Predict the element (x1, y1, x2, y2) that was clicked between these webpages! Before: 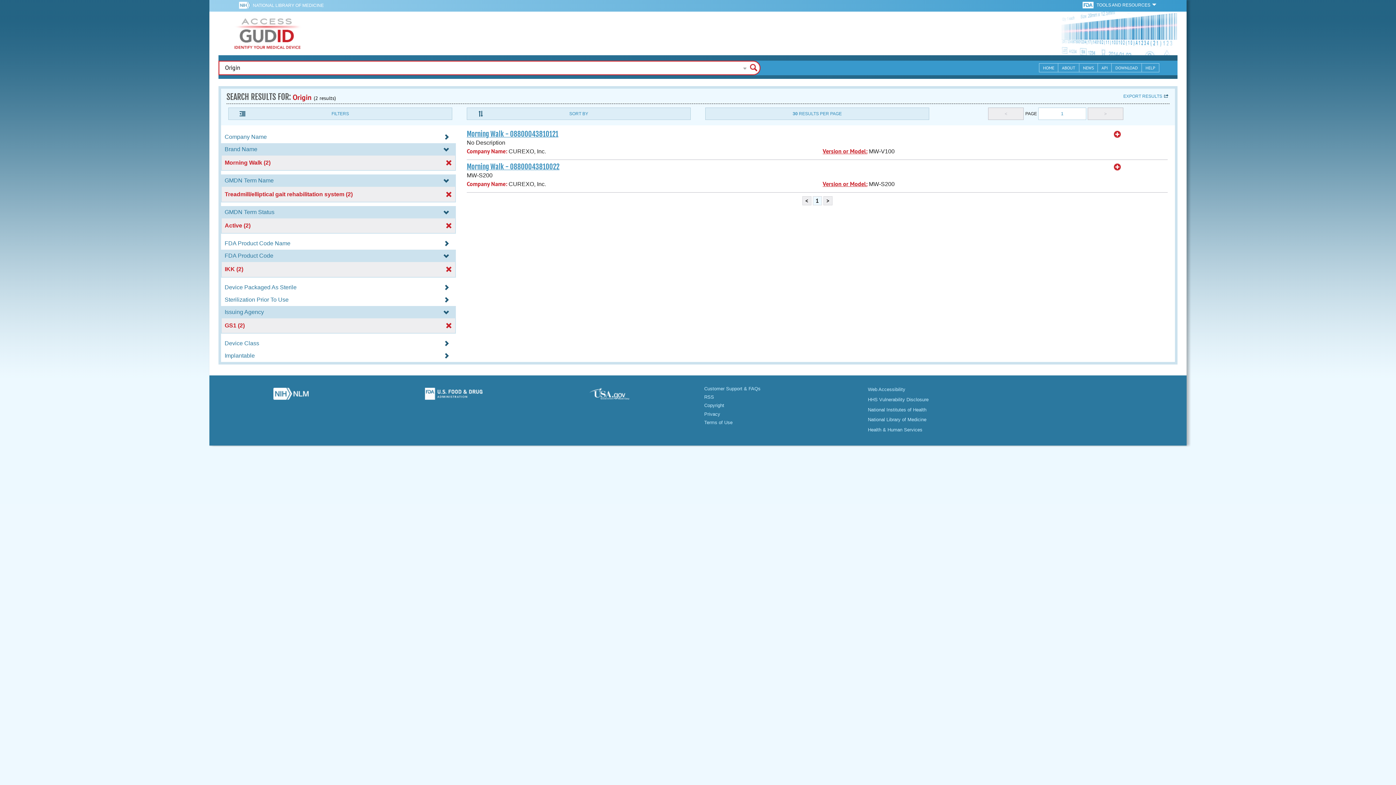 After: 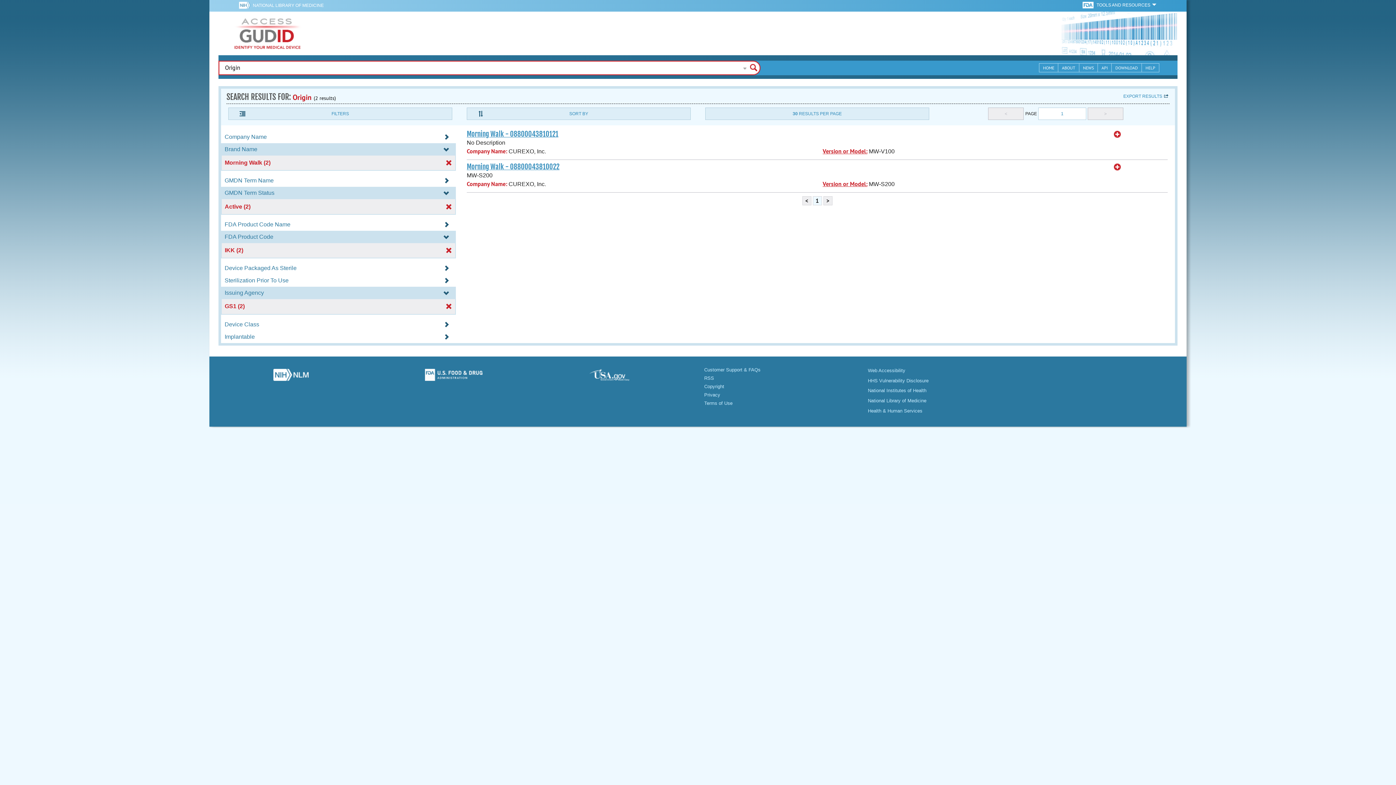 Action: label: Treadmill/elliptical gait rehabilitation system (2) bbox: (222, 191, 454, 197)